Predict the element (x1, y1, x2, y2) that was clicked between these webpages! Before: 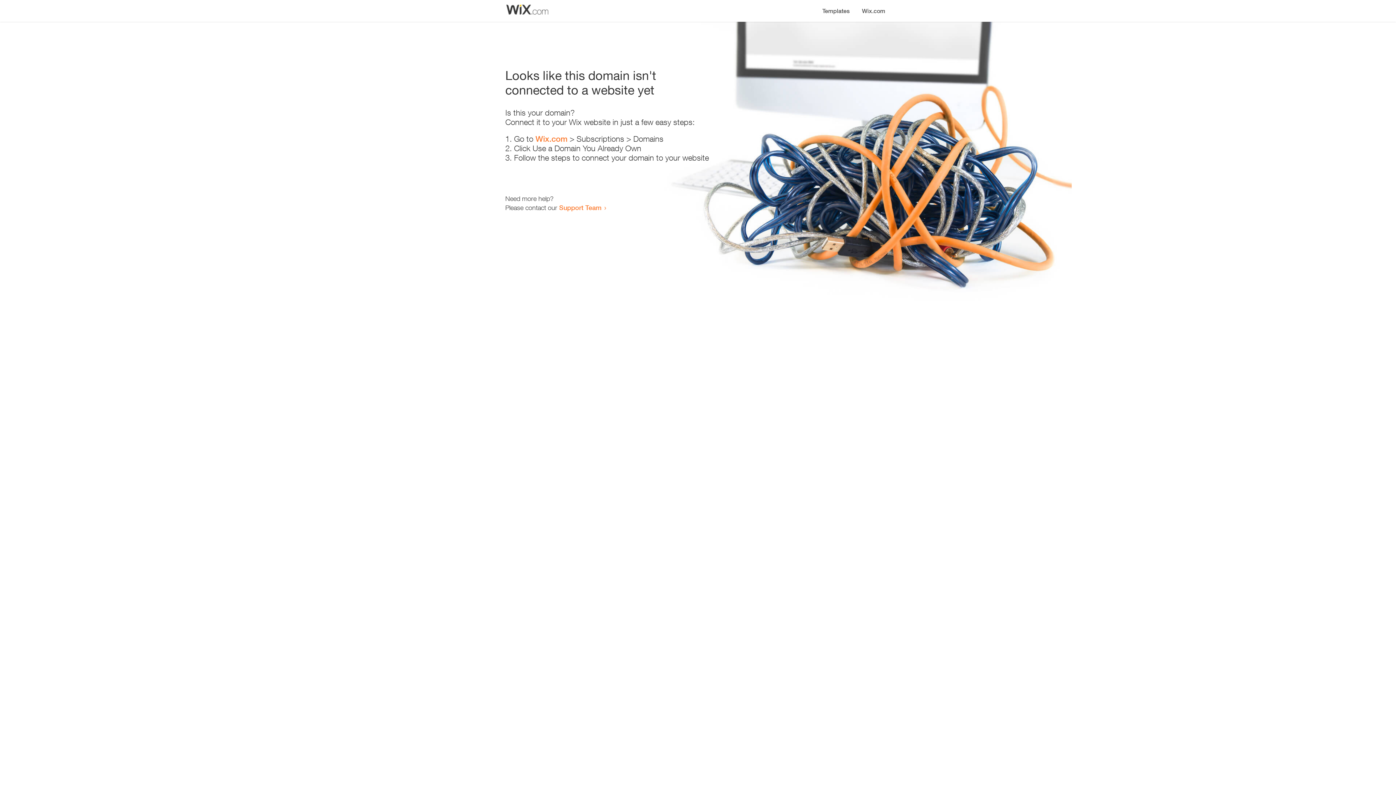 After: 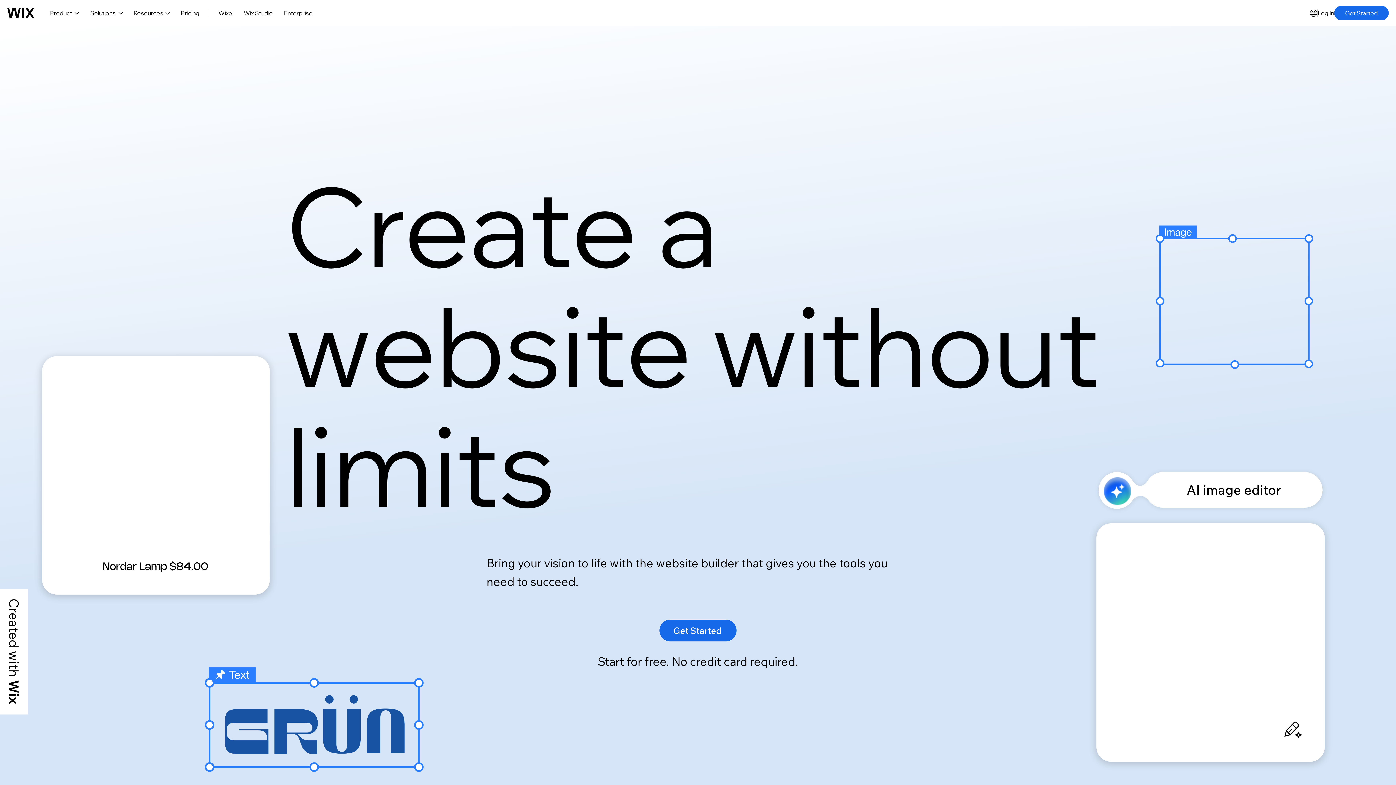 Action: label: Wix.com bbox: (856, 0, 890, 14)